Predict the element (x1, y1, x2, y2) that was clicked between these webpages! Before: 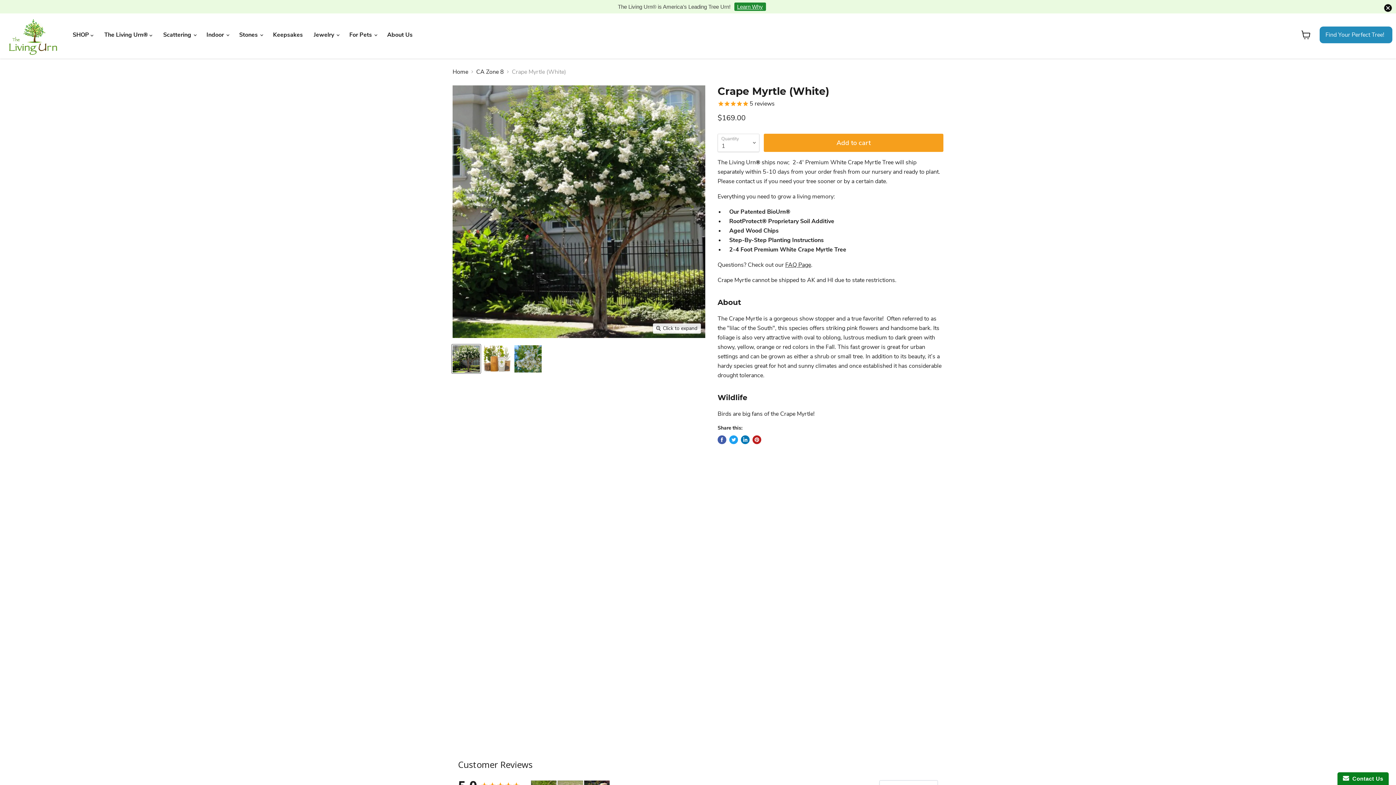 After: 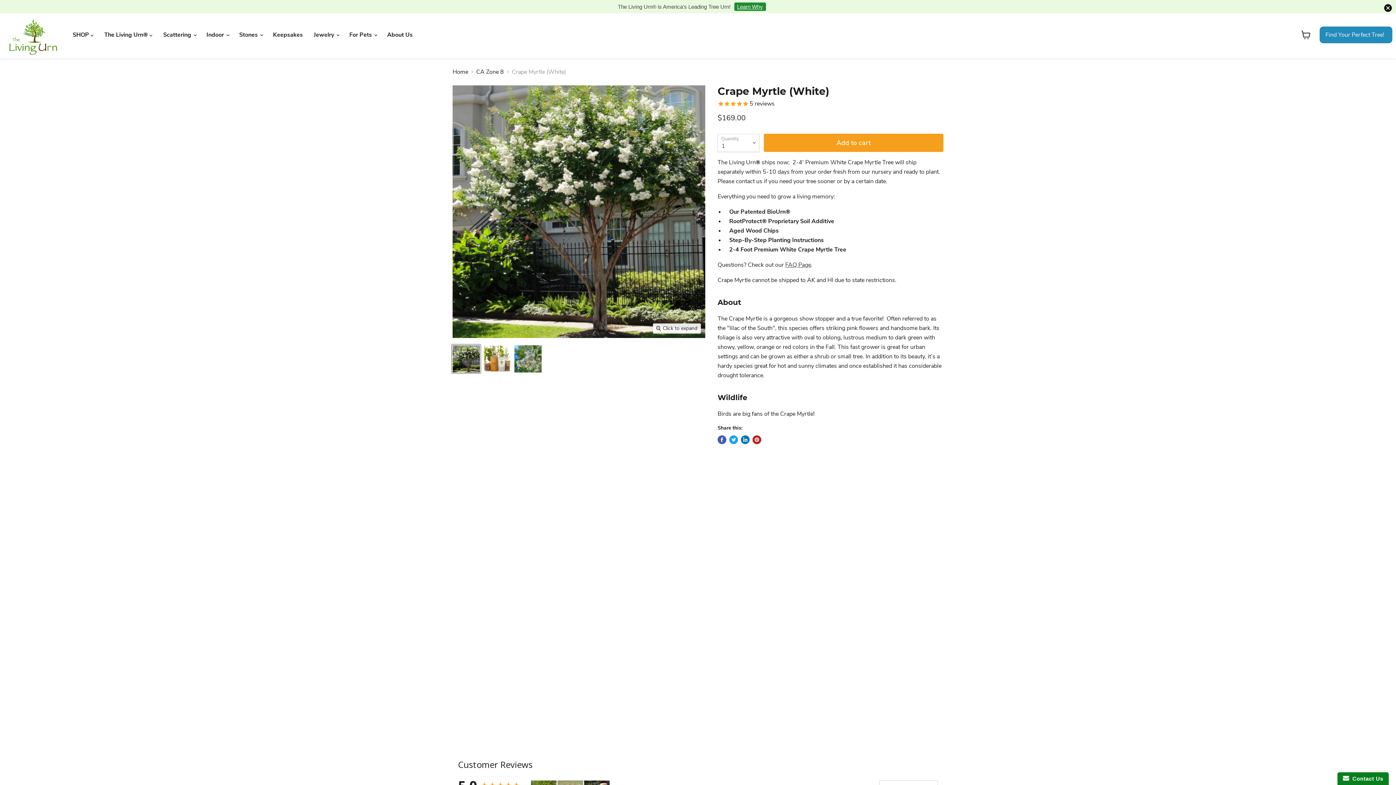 Action: label: FAQ Page bbox: (785, 261, 811, 269)